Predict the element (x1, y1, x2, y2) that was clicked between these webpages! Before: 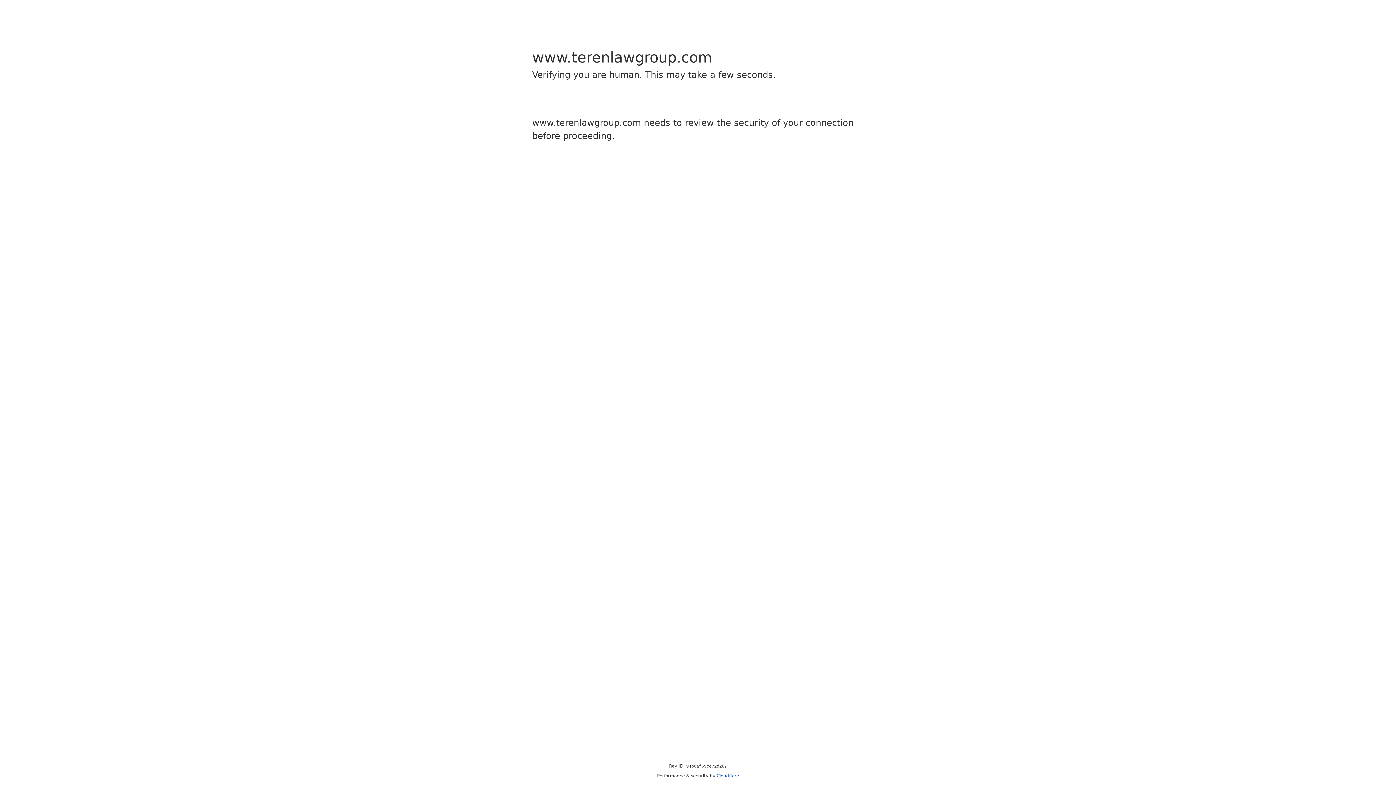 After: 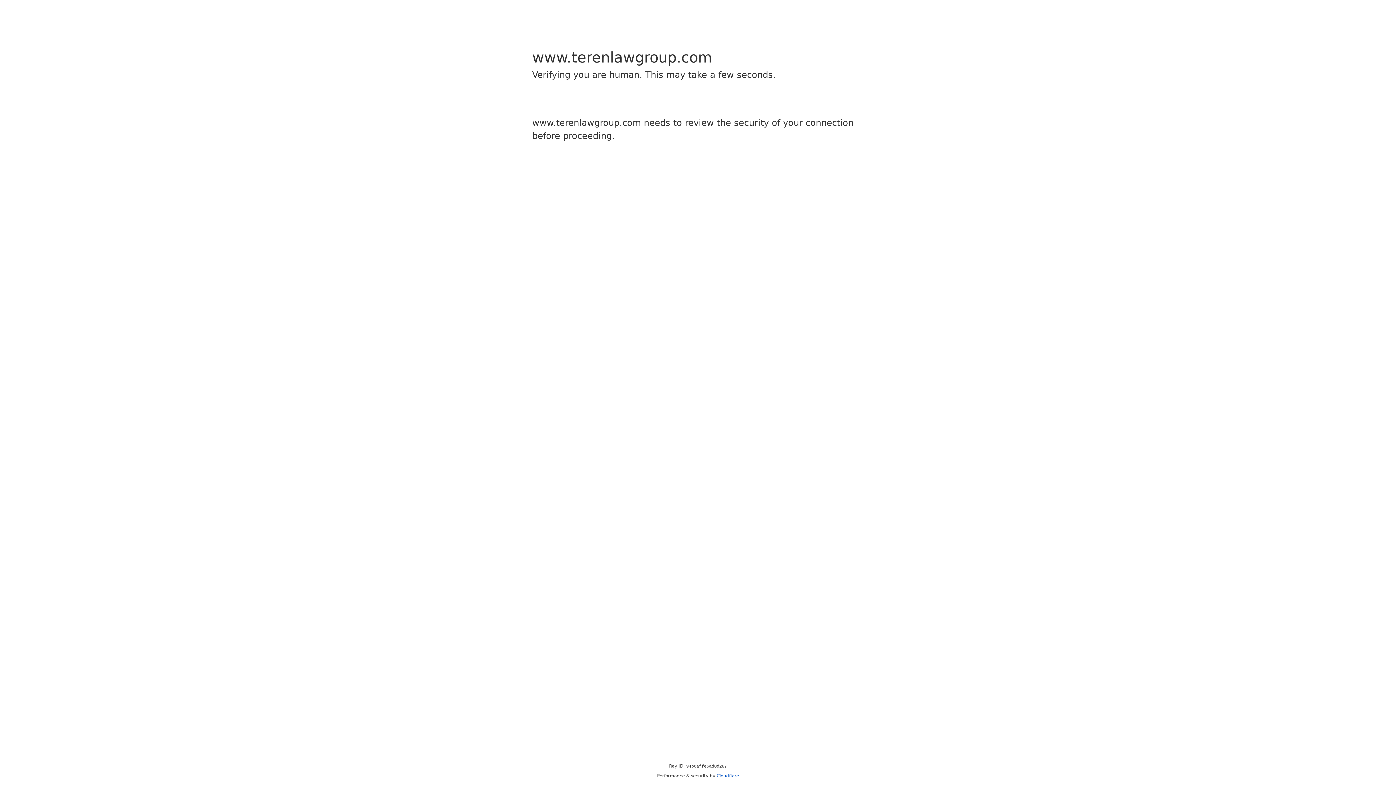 Action: bbox: (716, 773, 739, 778) label: Cloudflare